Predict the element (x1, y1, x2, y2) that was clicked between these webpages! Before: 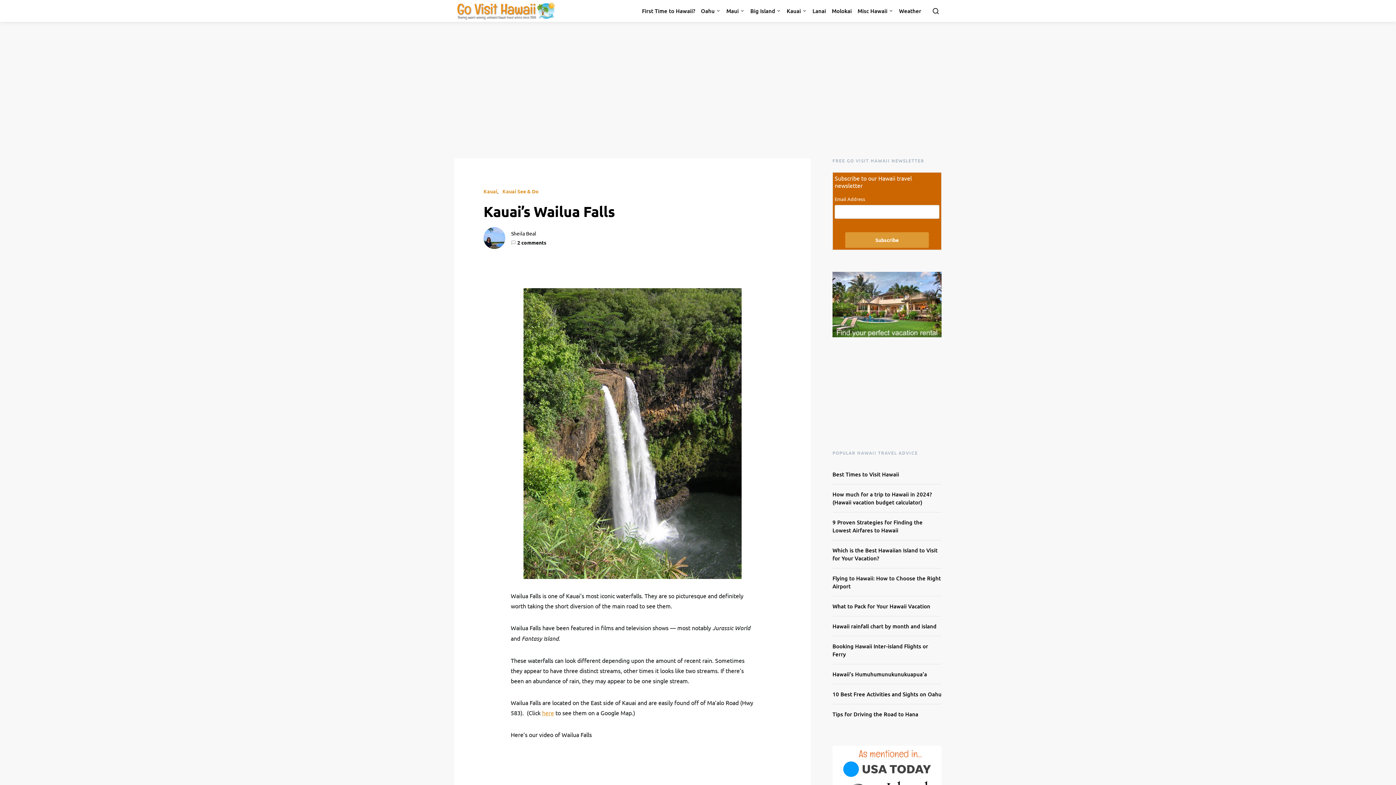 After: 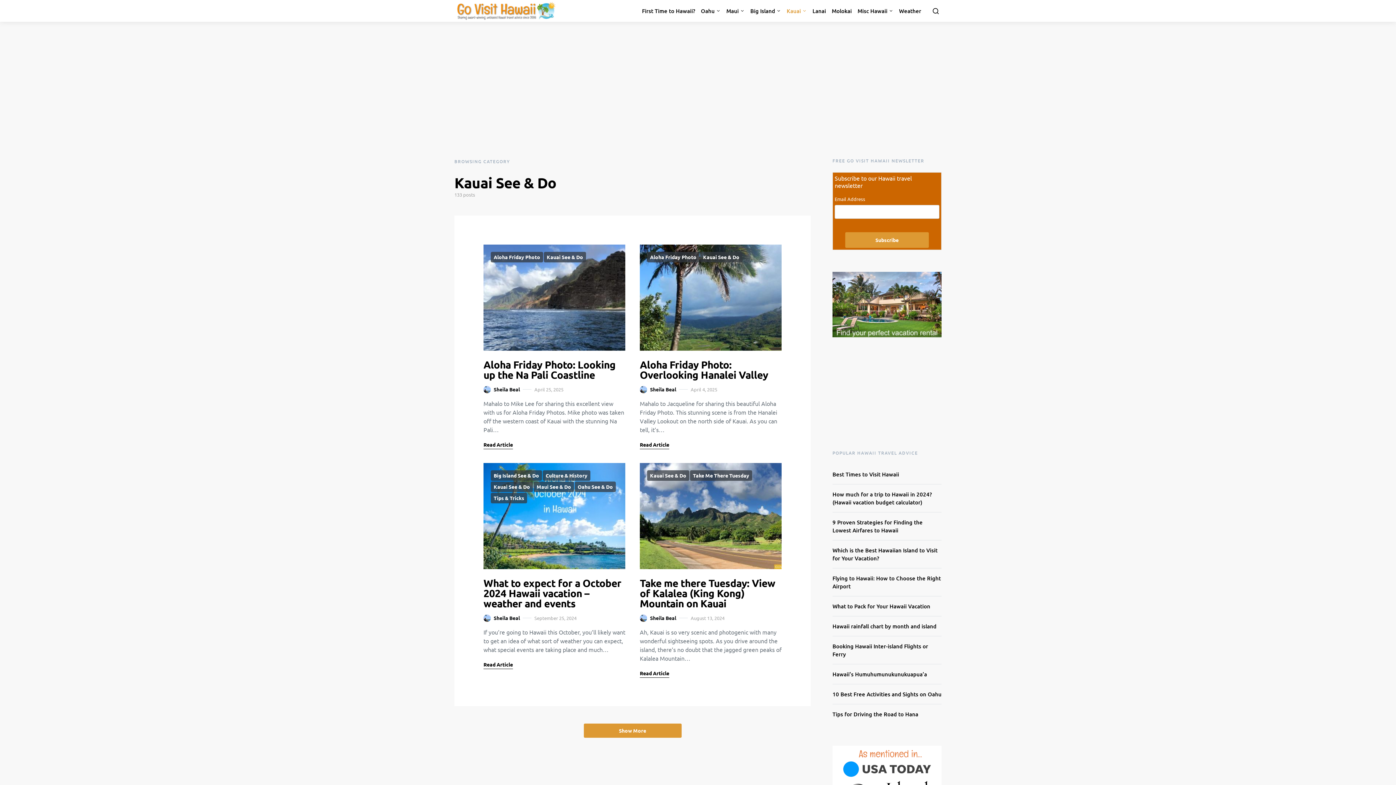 Action: bbox: (502, 188, 538, 194) label: Kauai See & Do